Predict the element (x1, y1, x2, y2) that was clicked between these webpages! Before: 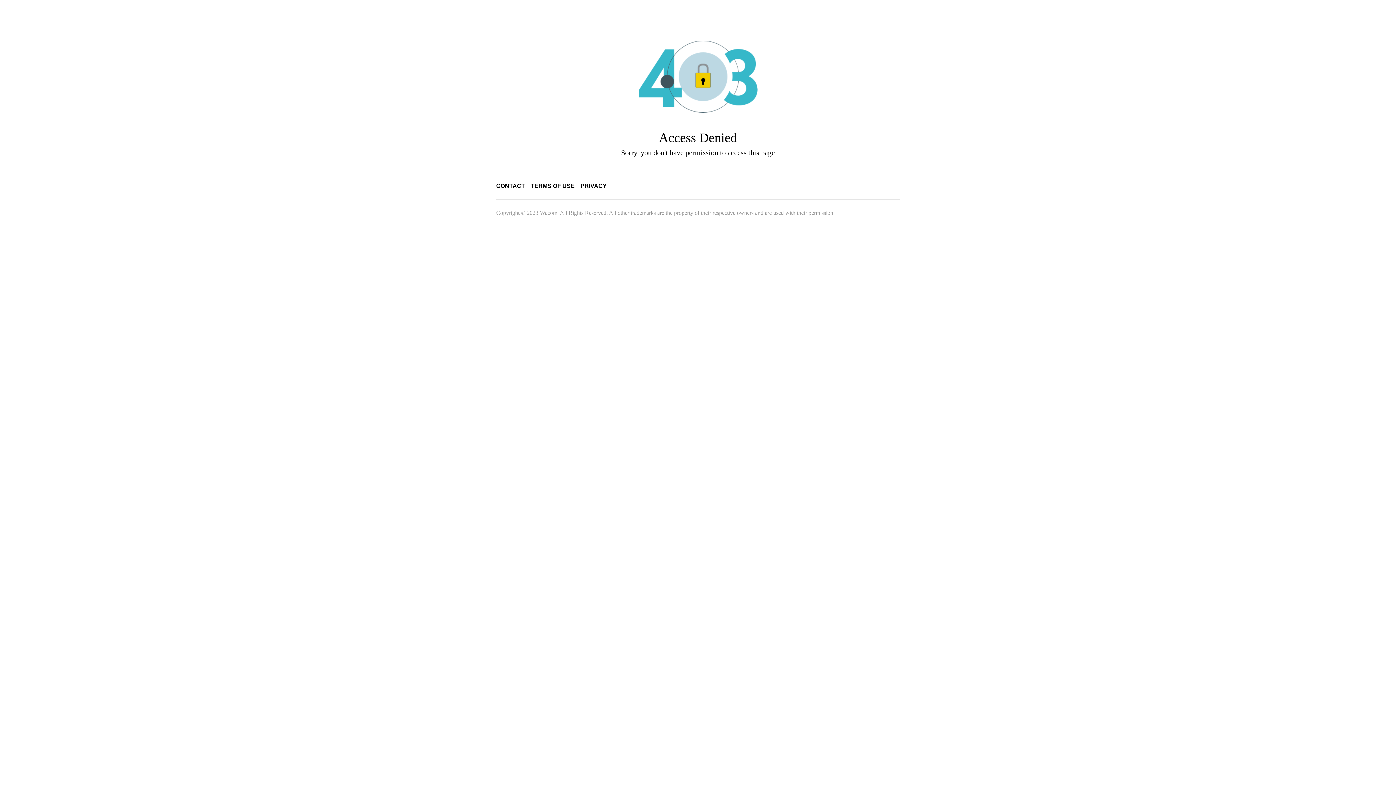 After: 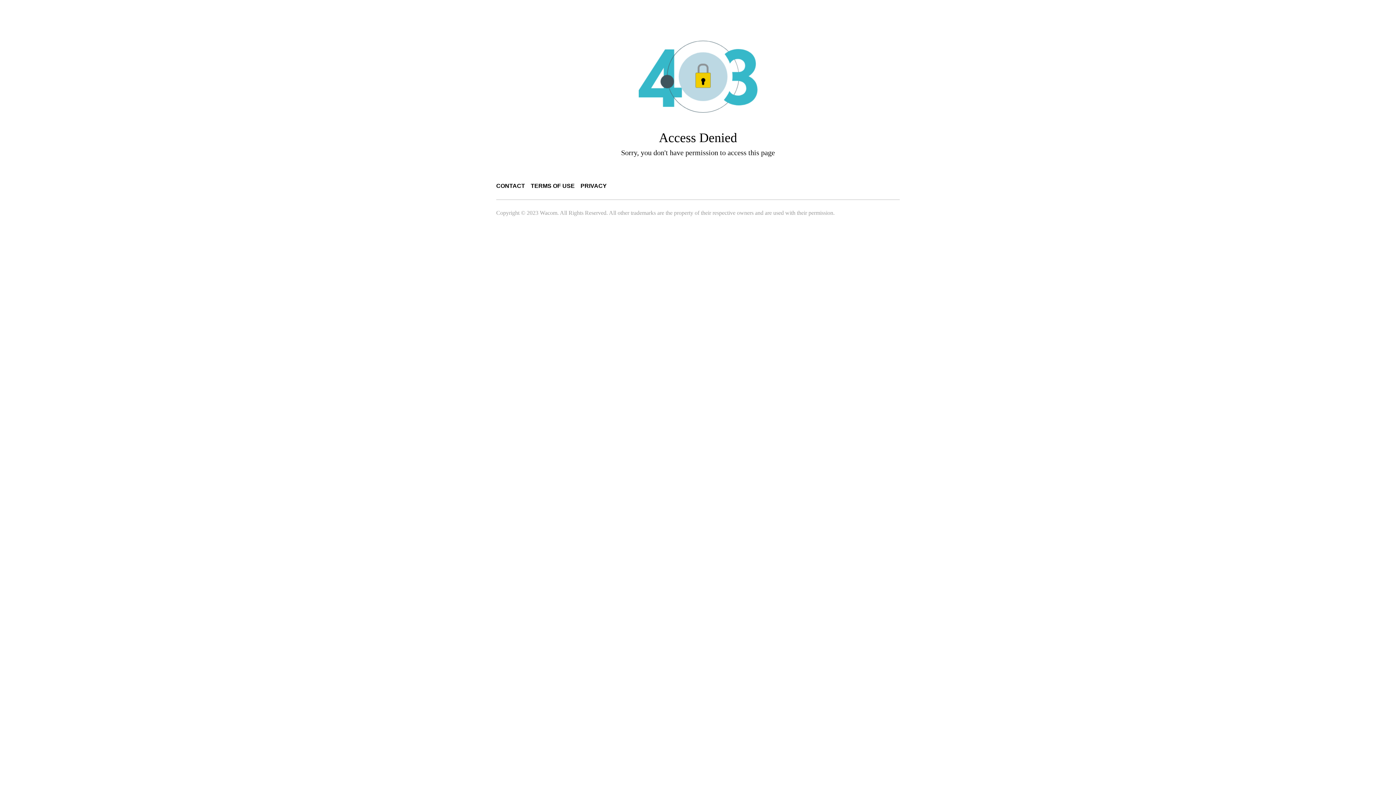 Action: label: PRIVACY bbox: (580, 182, 606, 189)